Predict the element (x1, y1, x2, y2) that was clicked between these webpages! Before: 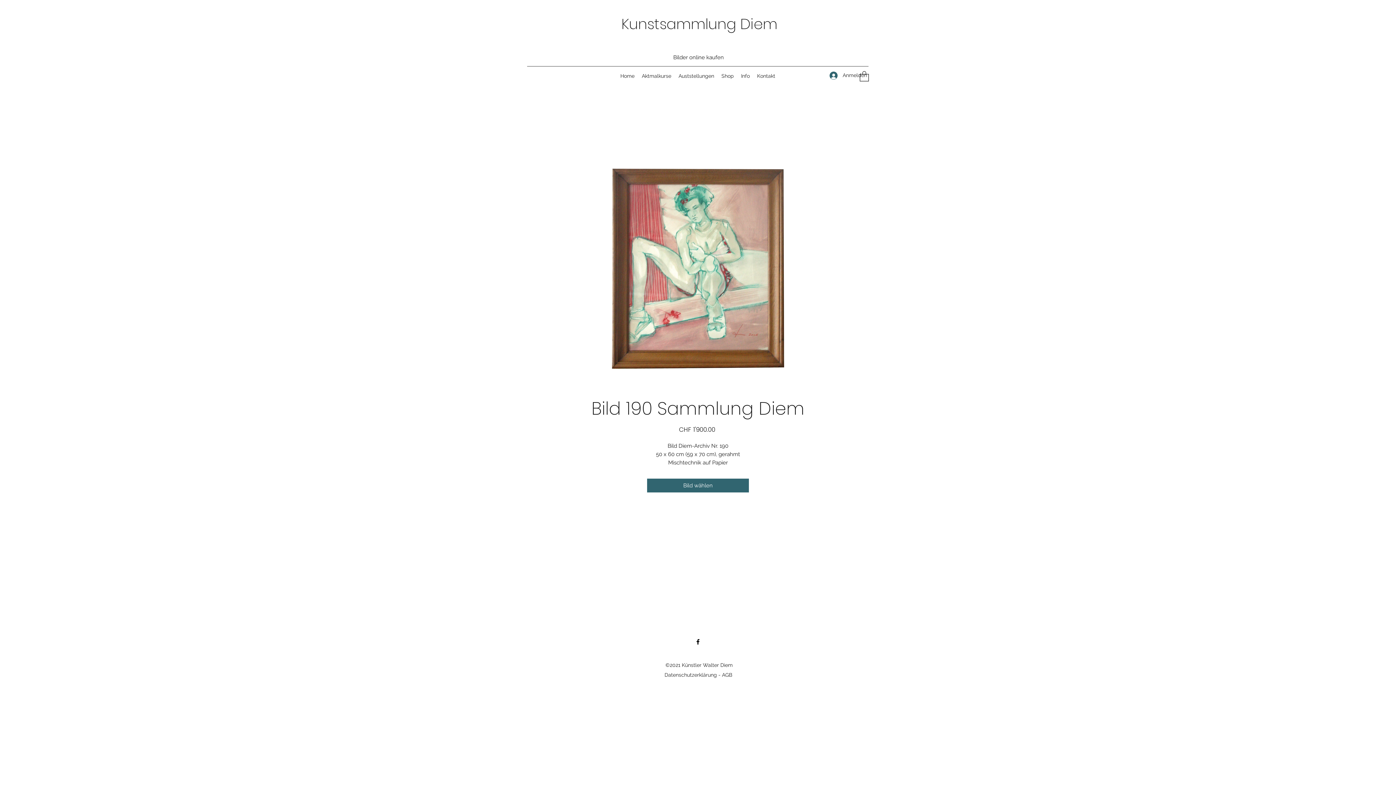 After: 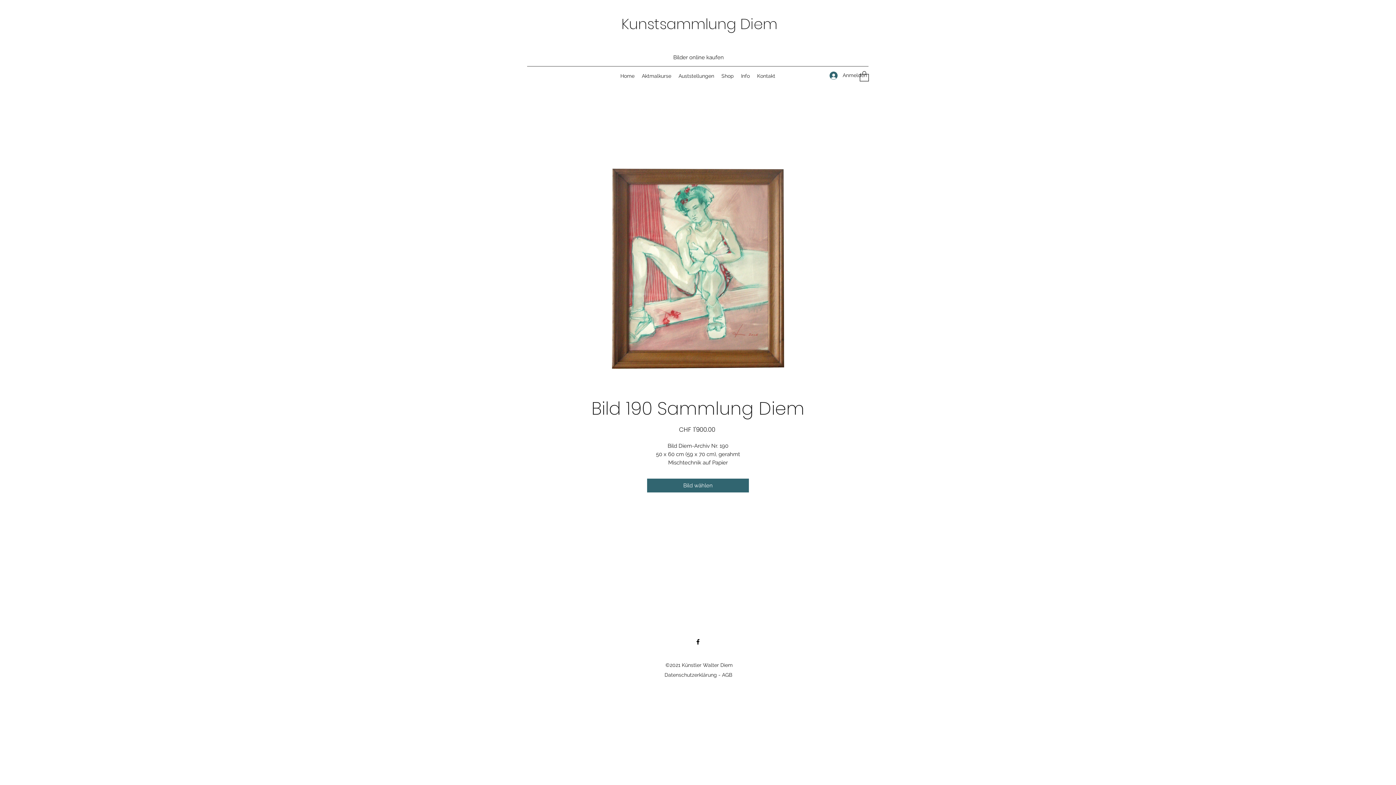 Action: bbox: (860, 70, 869, 81)